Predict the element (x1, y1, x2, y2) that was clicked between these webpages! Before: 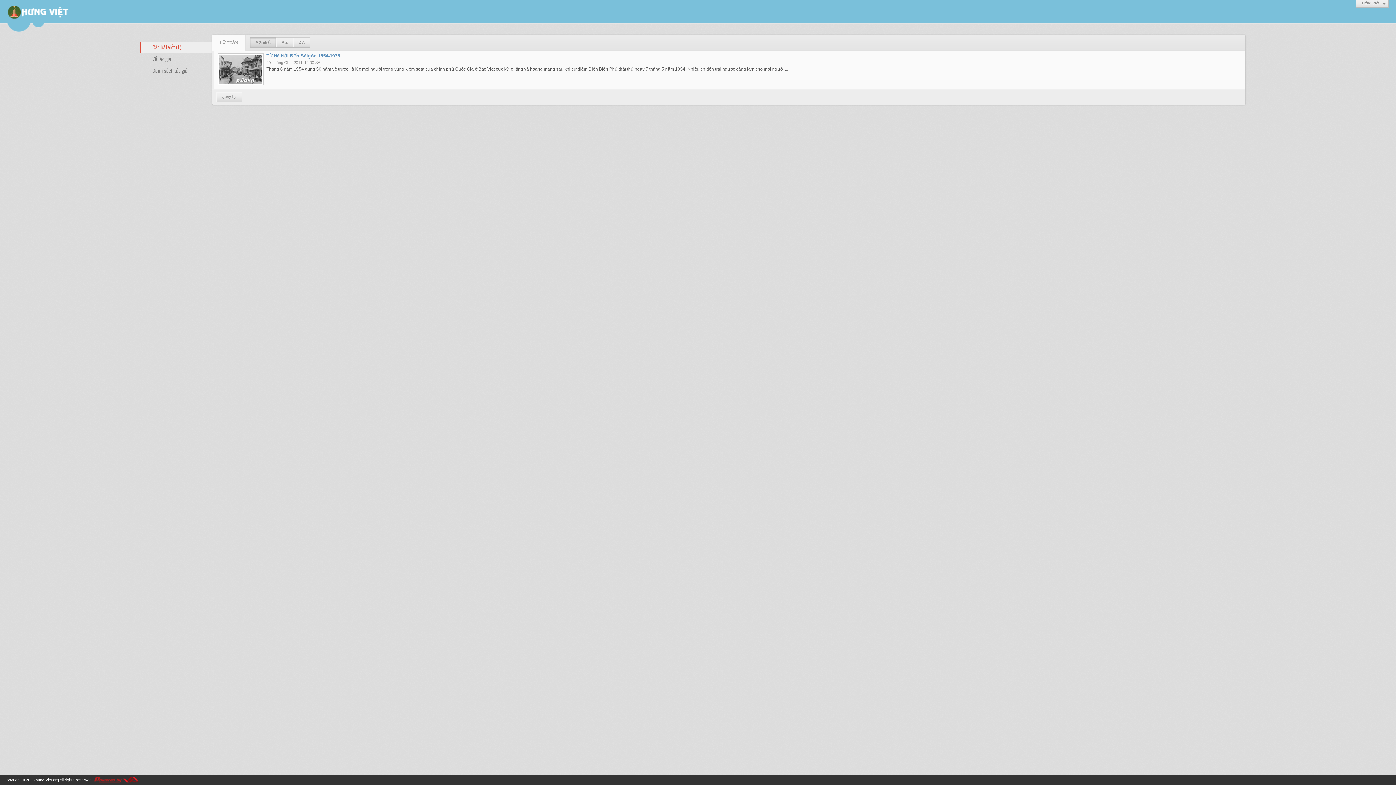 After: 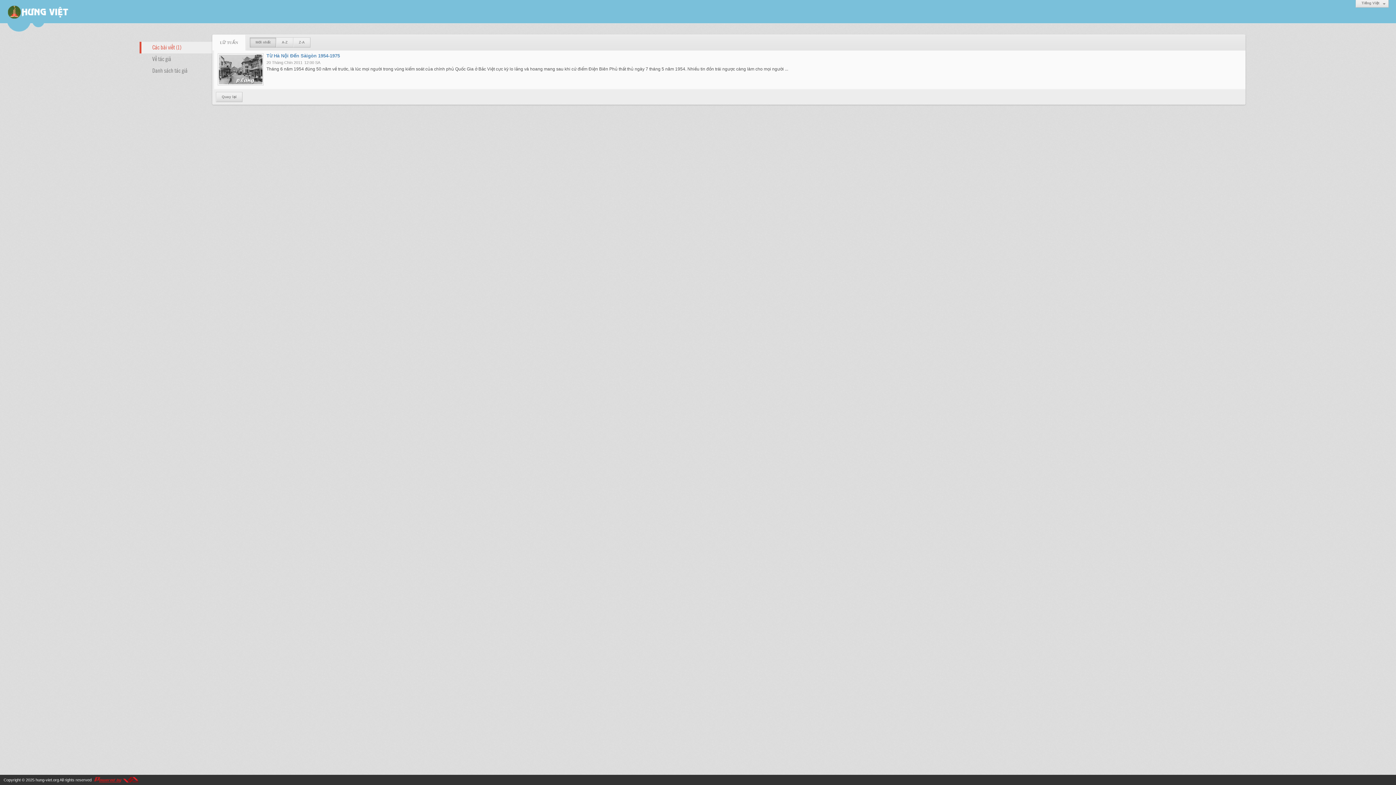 Action: bbox: (35, 778, 58, 782) label: hung-viet.org